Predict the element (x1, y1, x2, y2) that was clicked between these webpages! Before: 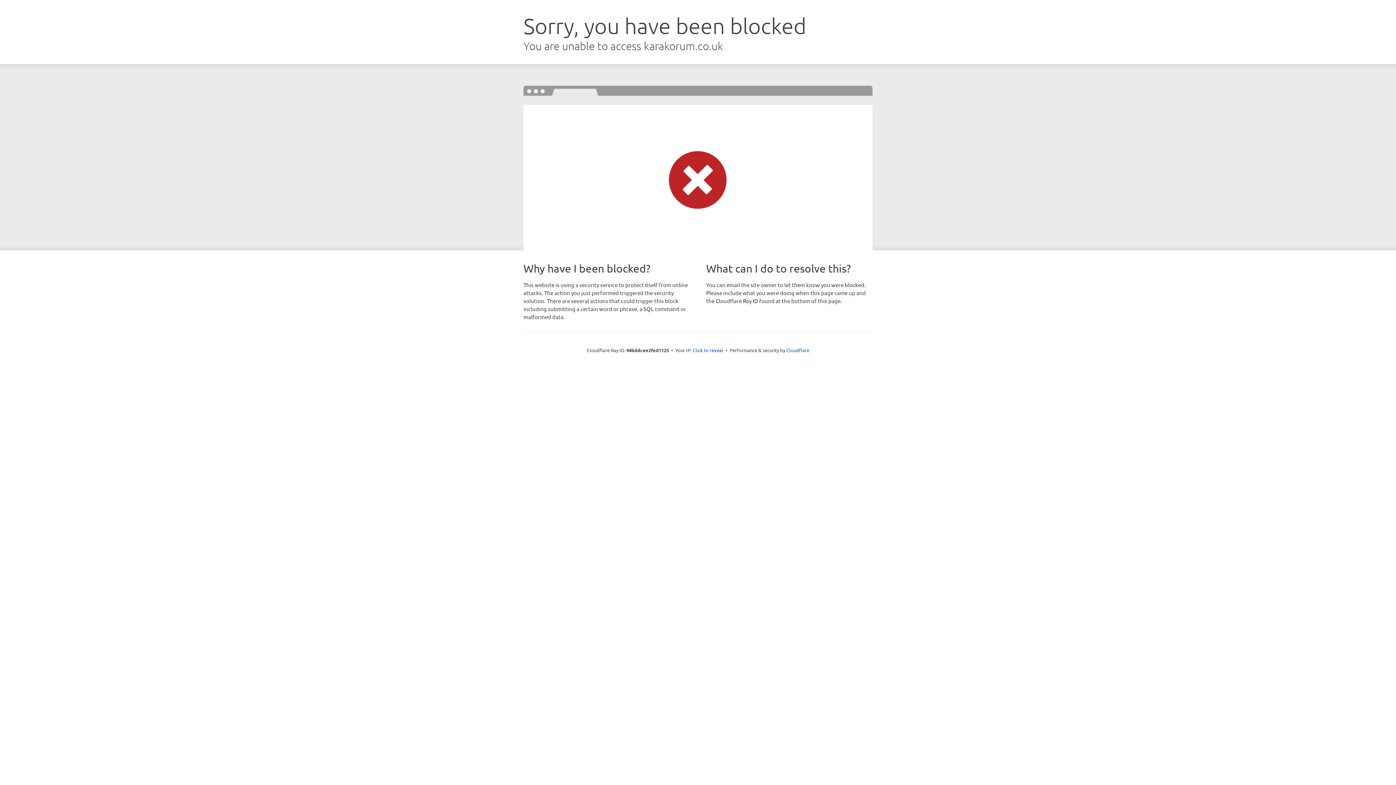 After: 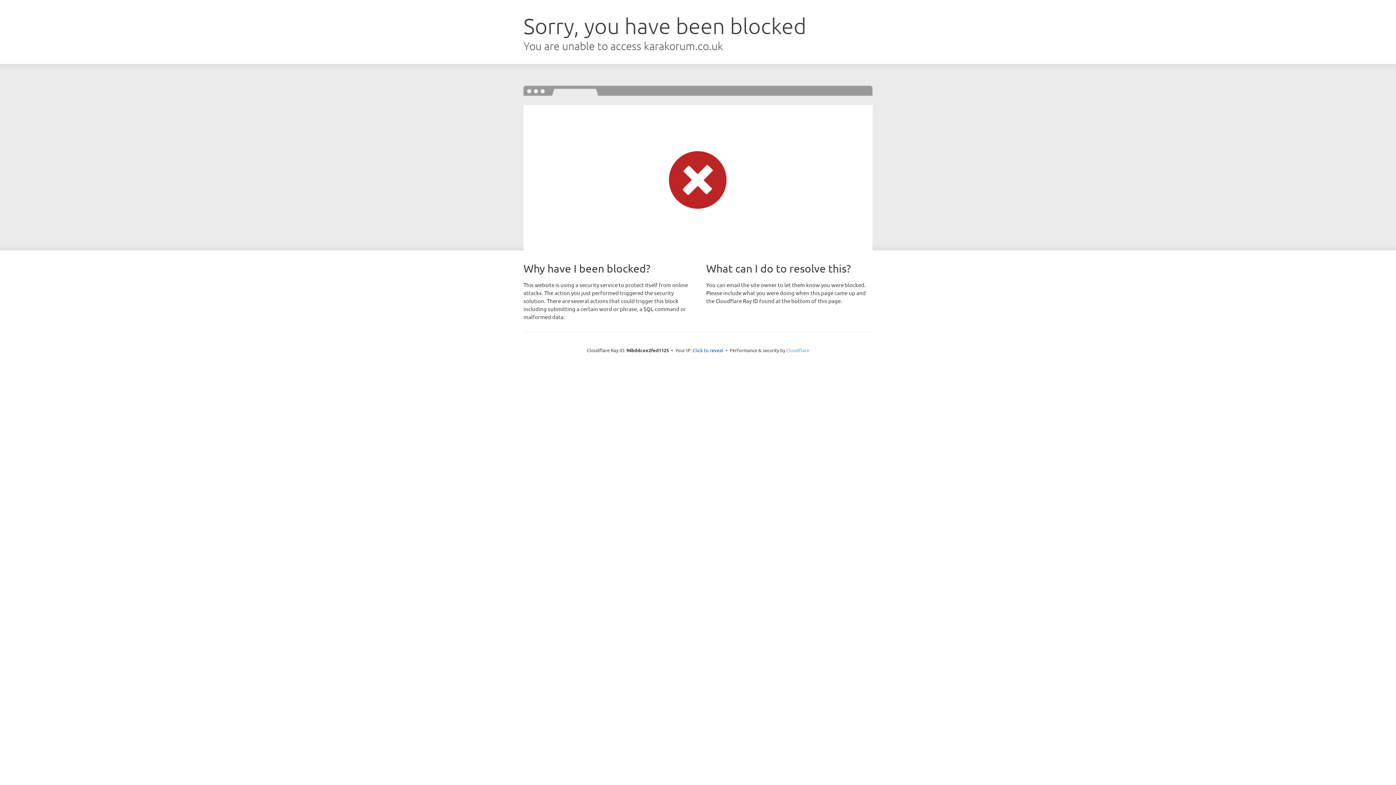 Action: bbox: (786, 347, 809, 353) label: Cloudflare